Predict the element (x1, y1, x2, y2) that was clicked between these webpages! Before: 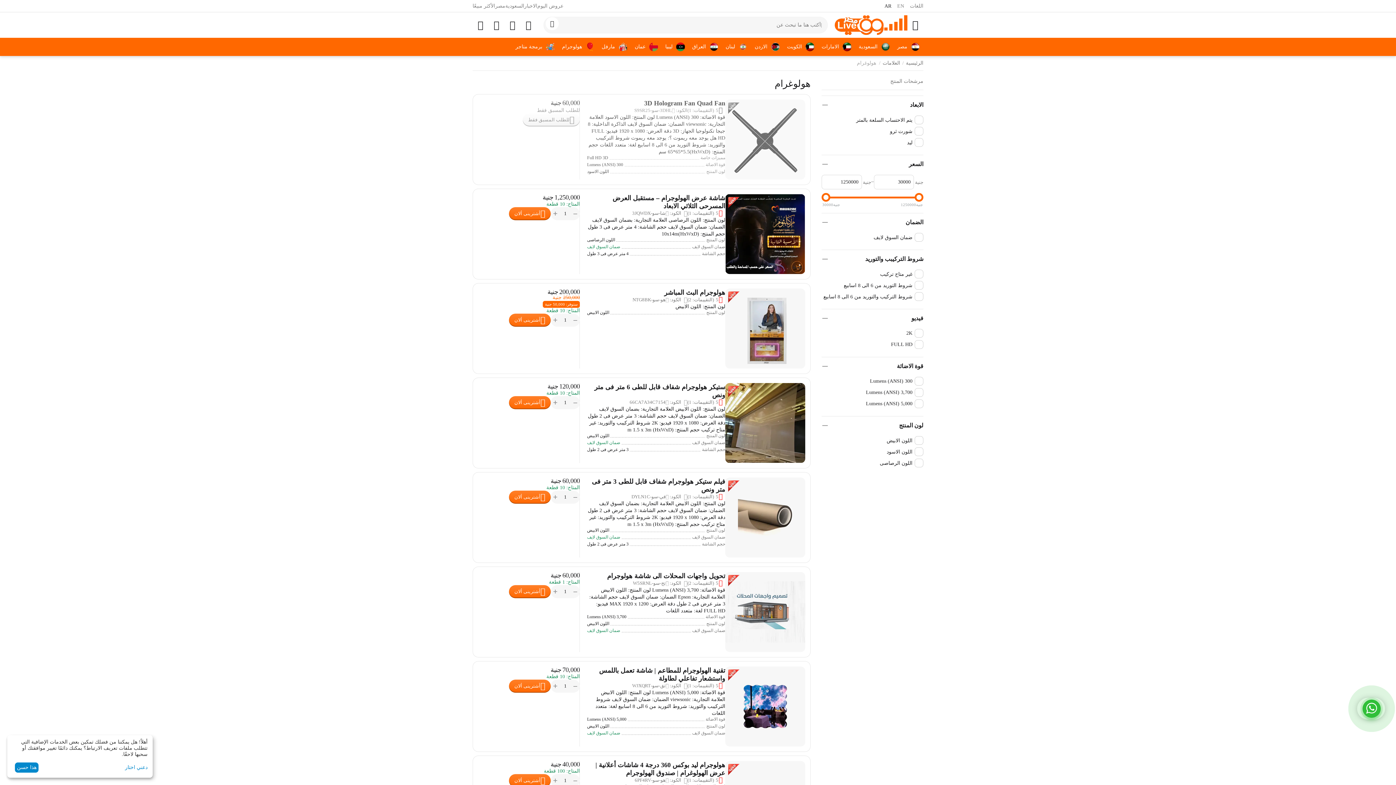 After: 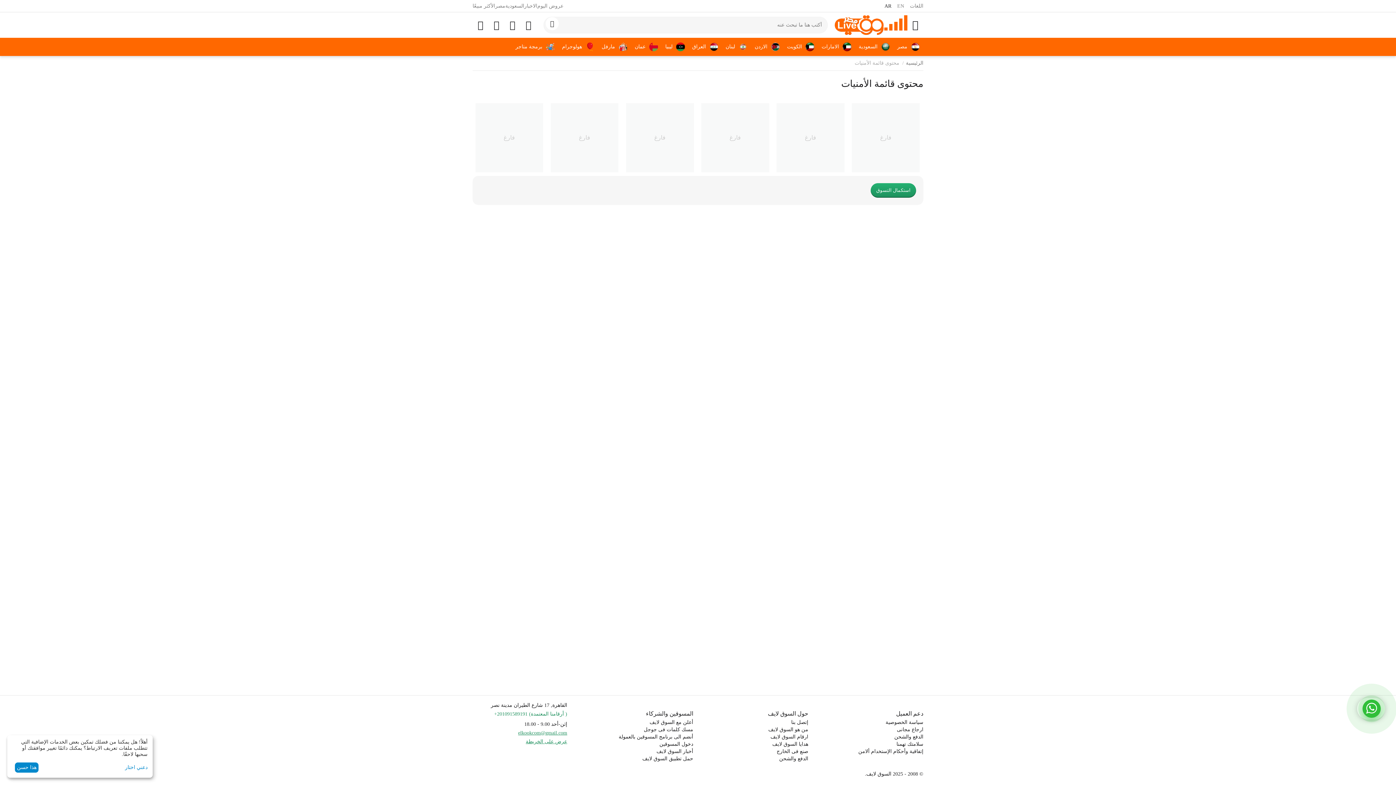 Action: bbox: (509, 17, 515, 33)